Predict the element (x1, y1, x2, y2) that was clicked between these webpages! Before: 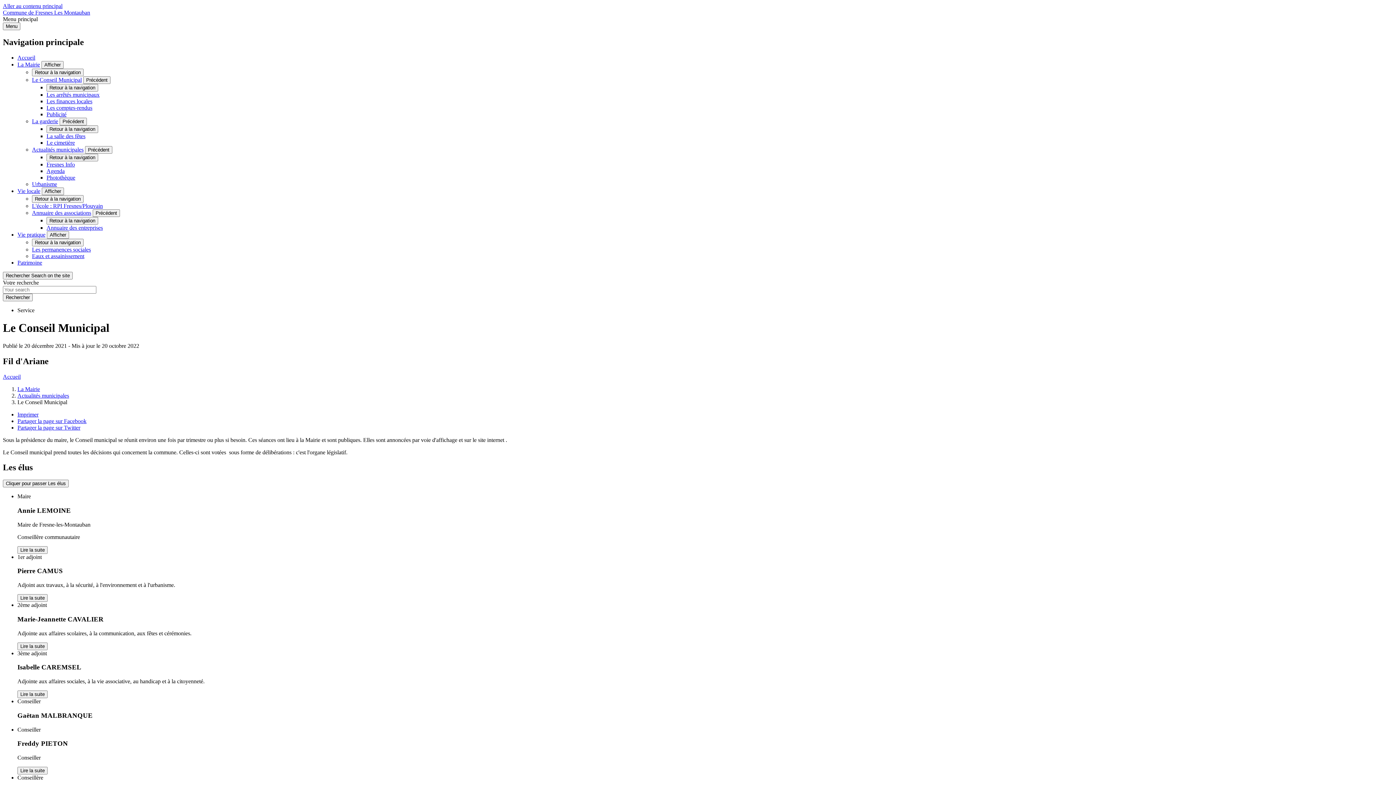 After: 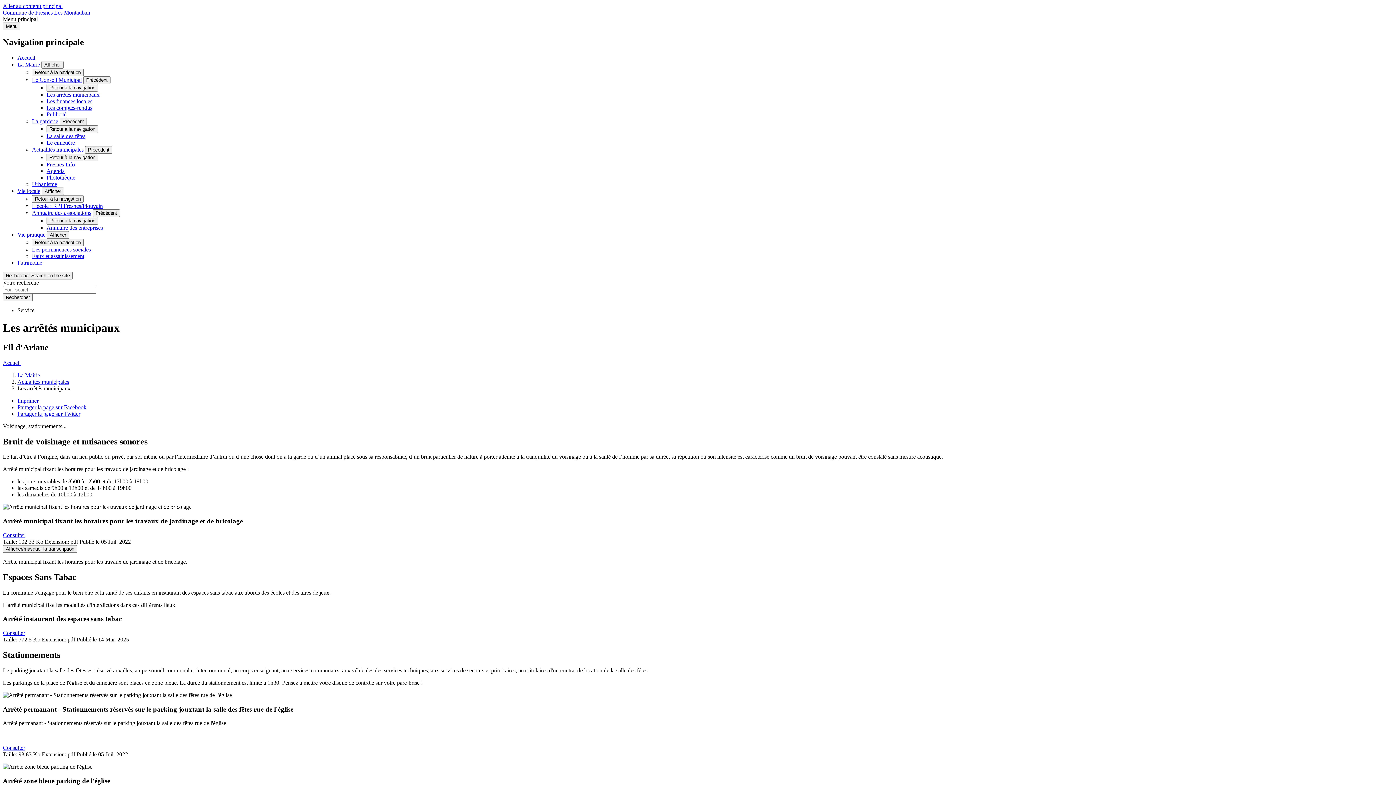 Action: label: Les arrêtés municipaux bbox: (46, 91, 99, 97)